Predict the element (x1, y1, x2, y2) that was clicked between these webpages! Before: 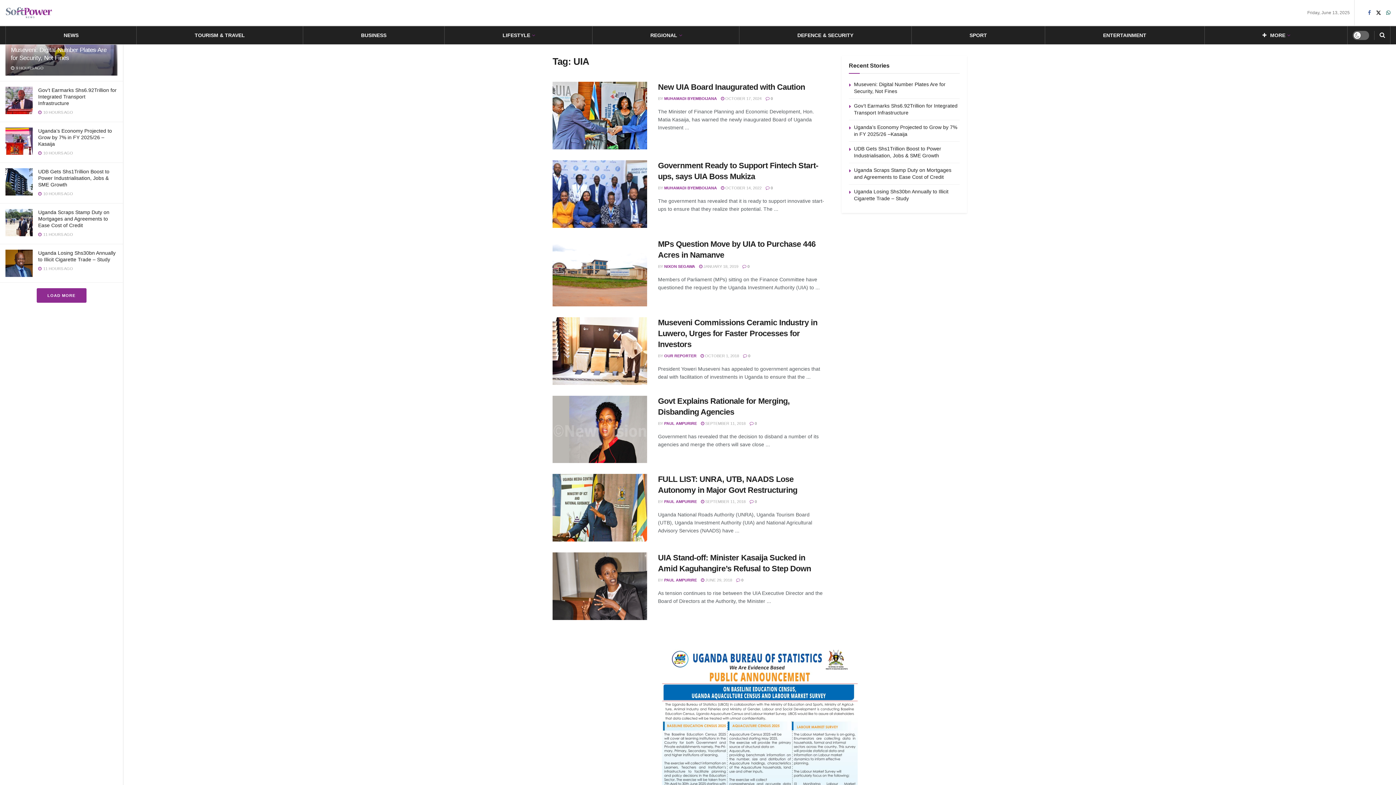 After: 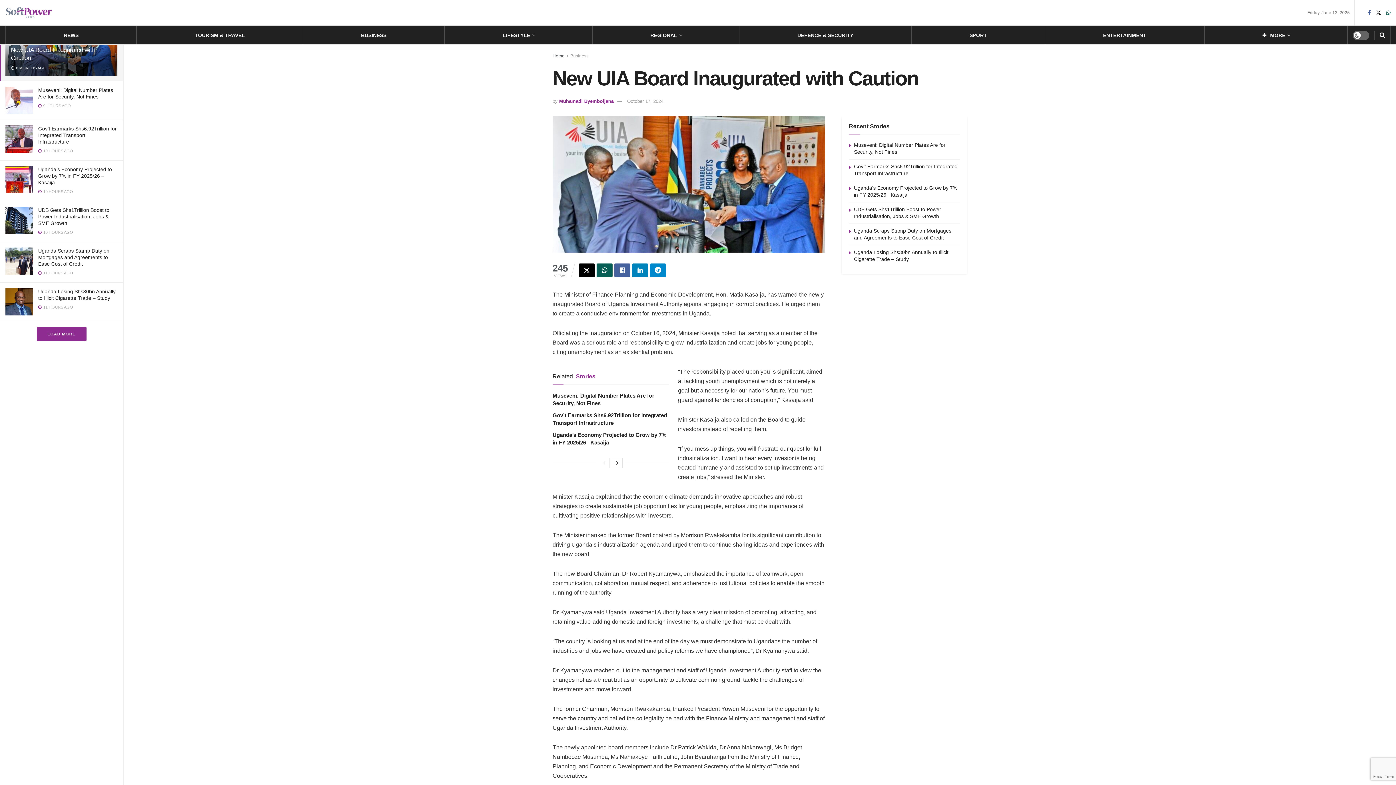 Action: label:  OCTOBER 17, 2024 bbox: (721, 96, 761, 100)